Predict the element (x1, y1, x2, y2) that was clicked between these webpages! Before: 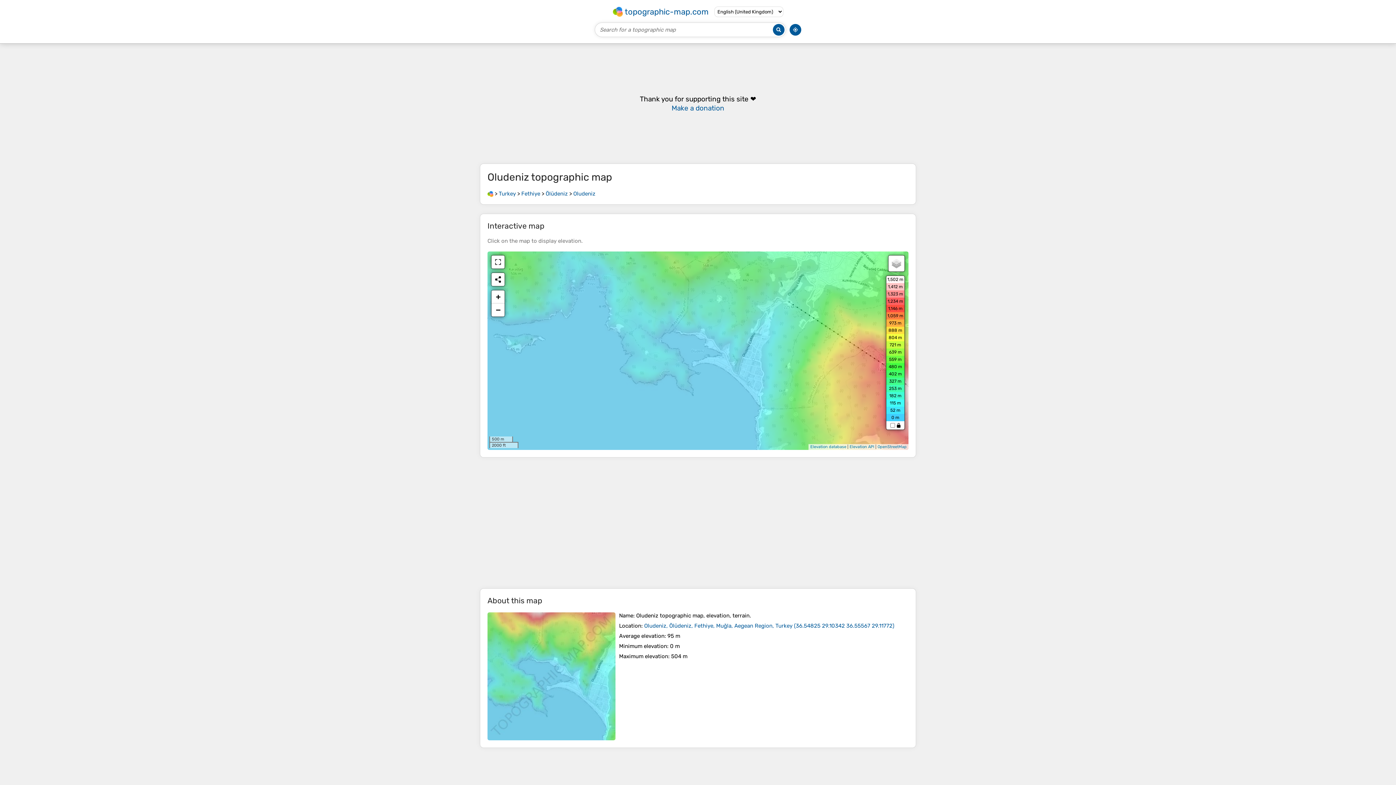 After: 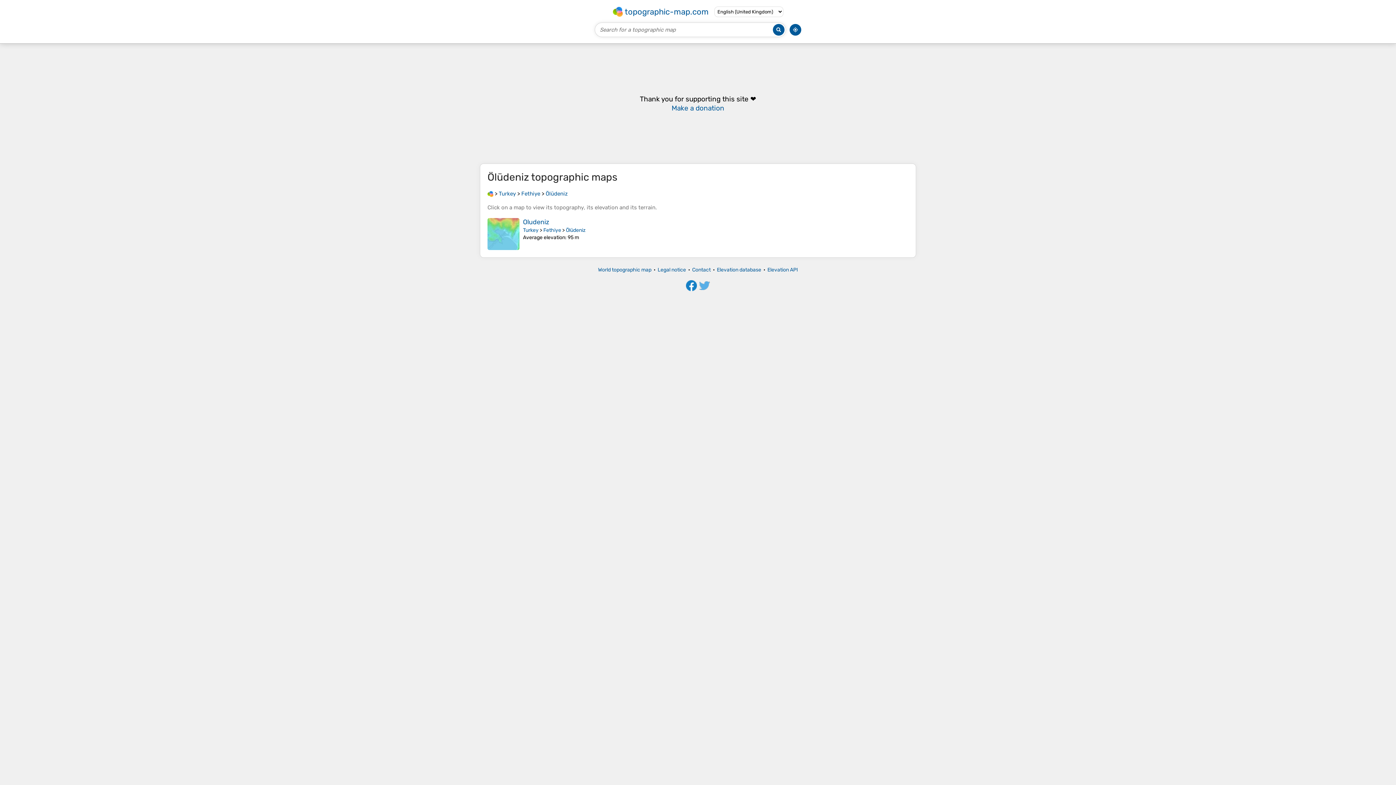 Action: bbox: (545, 190, 568, 197) label: Ölüdeniz